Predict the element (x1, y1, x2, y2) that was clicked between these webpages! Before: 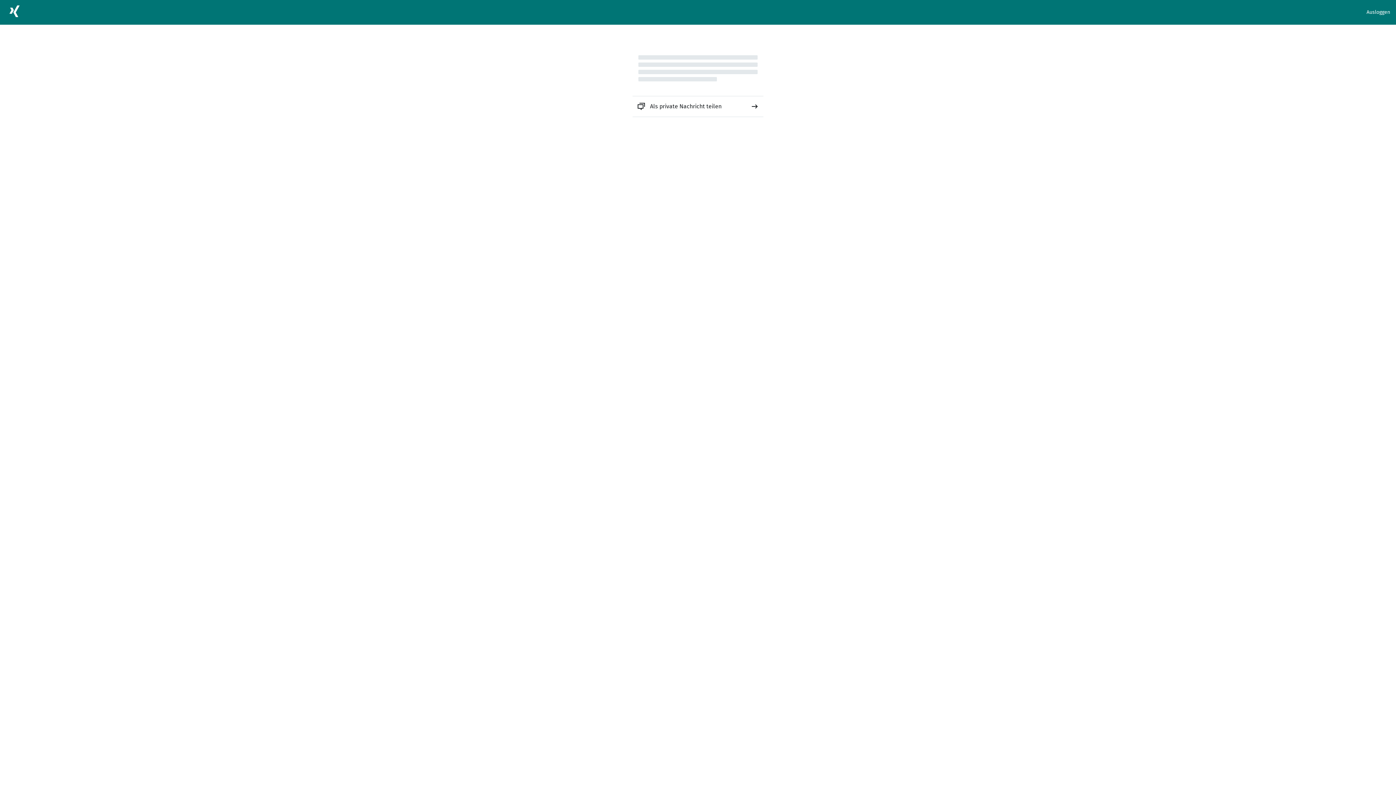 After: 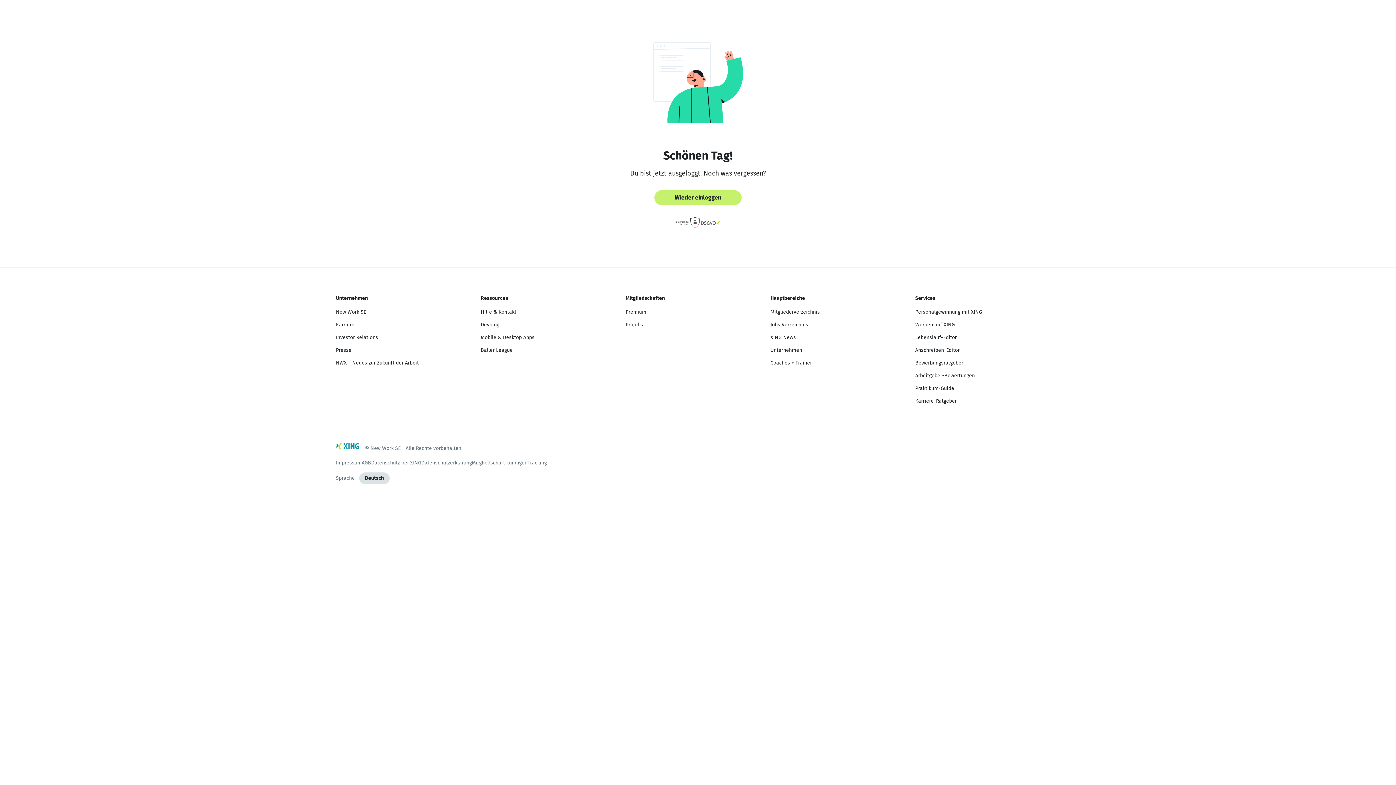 Action: label: Ausloggen bbox: (1366, 8, 1390, 16)